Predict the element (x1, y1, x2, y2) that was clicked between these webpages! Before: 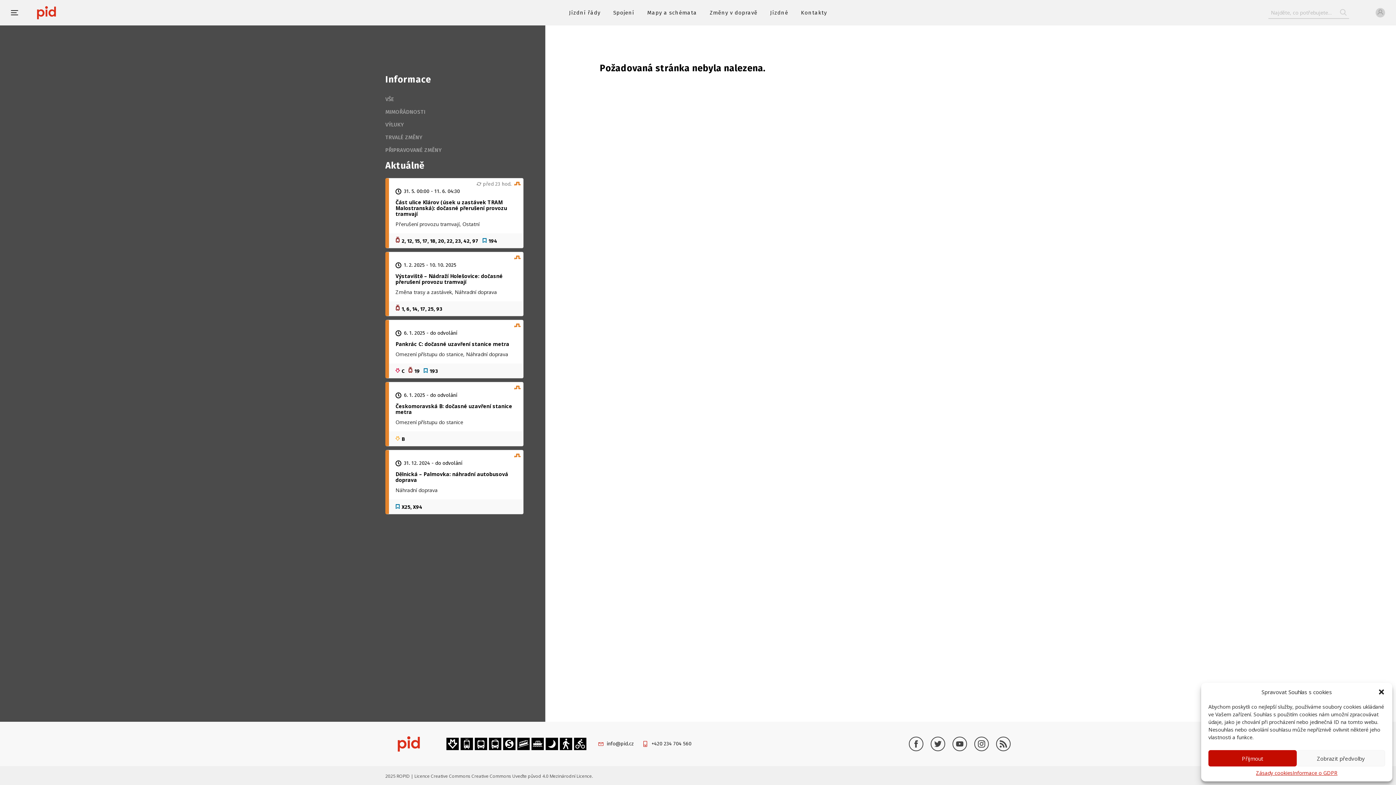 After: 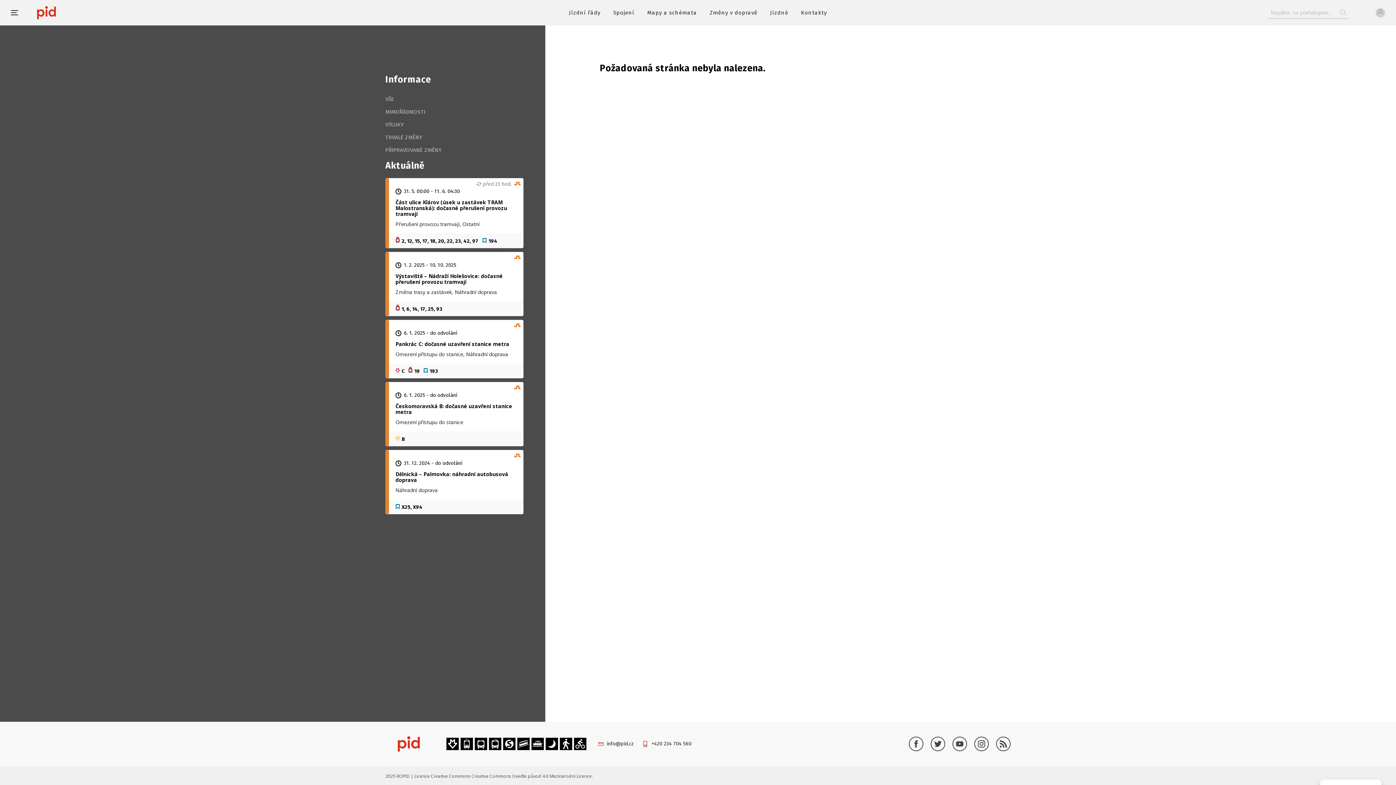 Action: label: Přijmout bbox: (1208, 750, 1297, 766)